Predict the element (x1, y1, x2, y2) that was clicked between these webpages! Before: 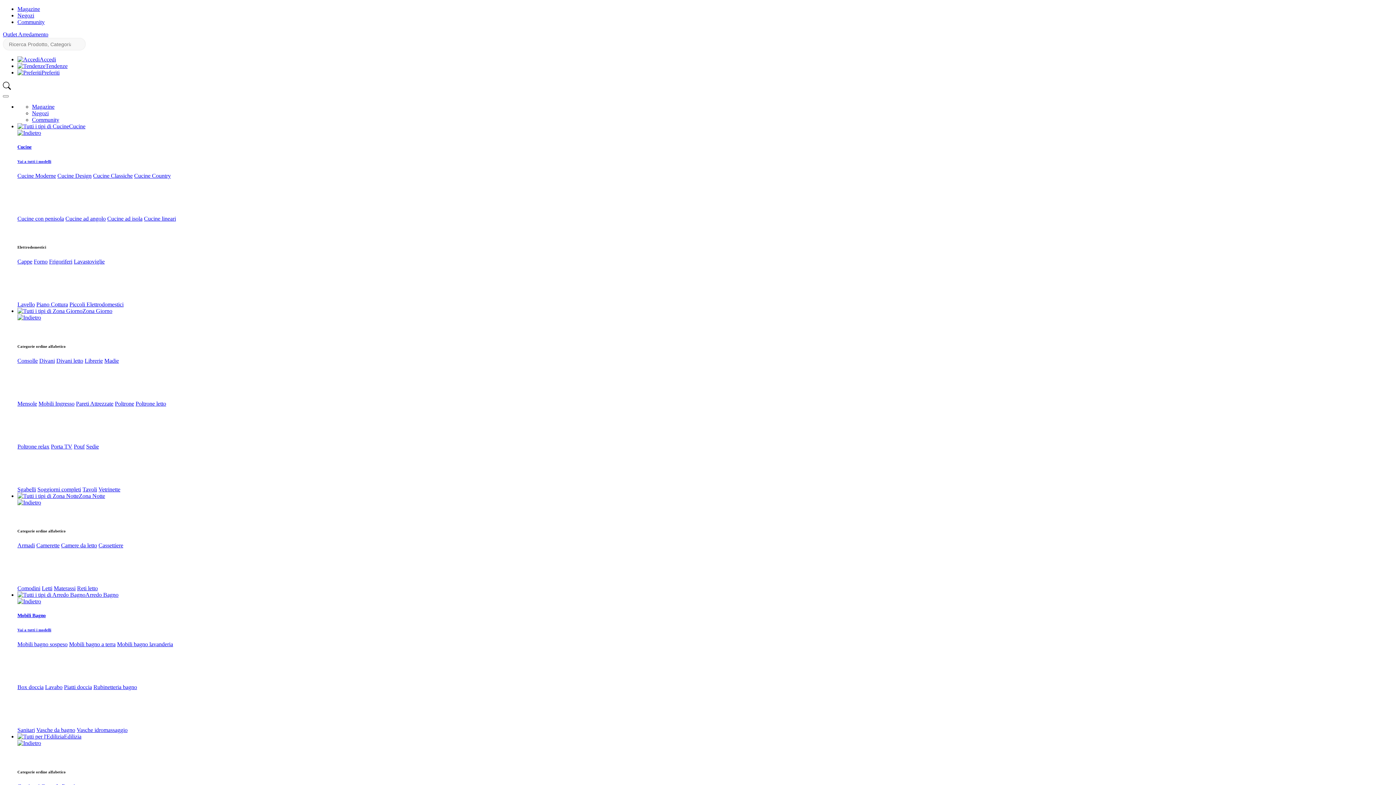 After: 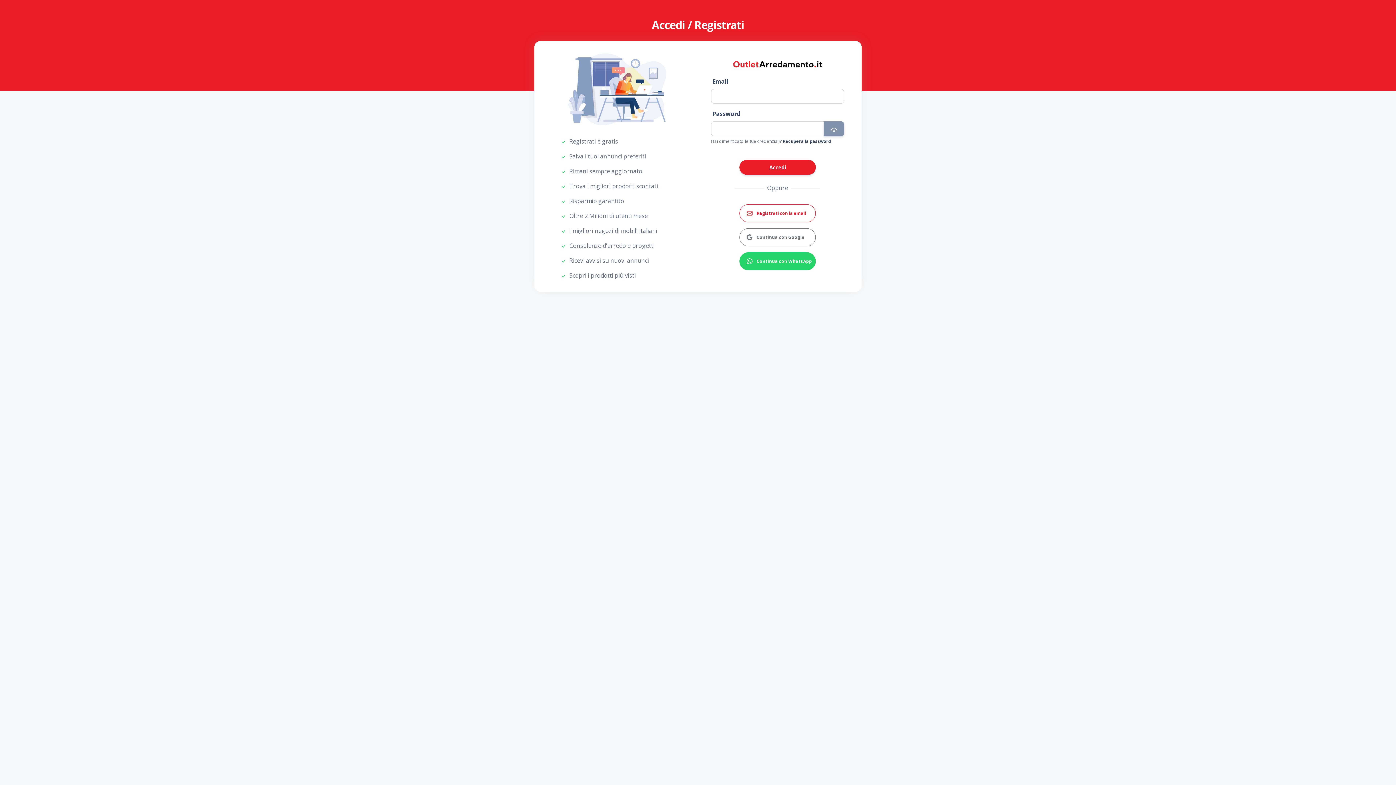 Action: label: Preferiti bbox: (17, 69, 59, 75)